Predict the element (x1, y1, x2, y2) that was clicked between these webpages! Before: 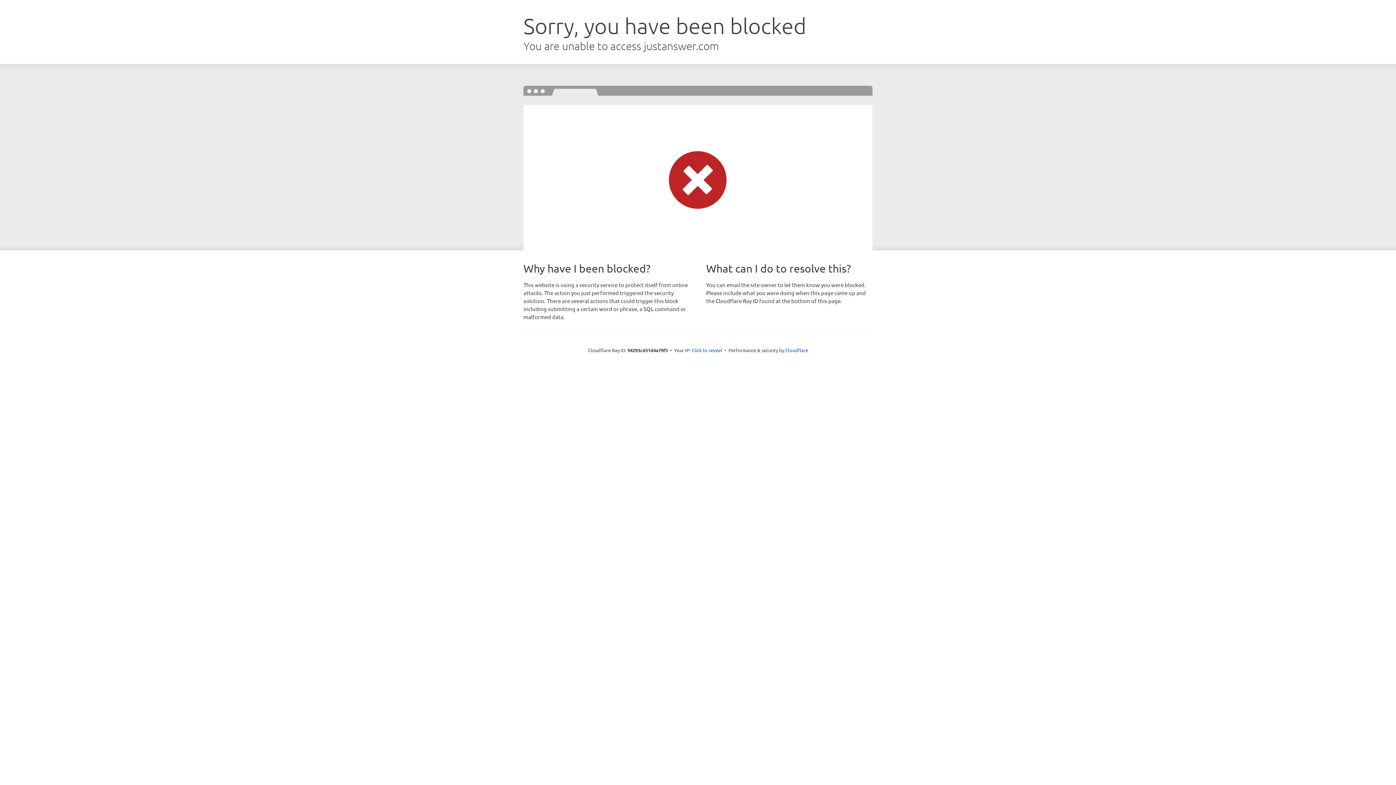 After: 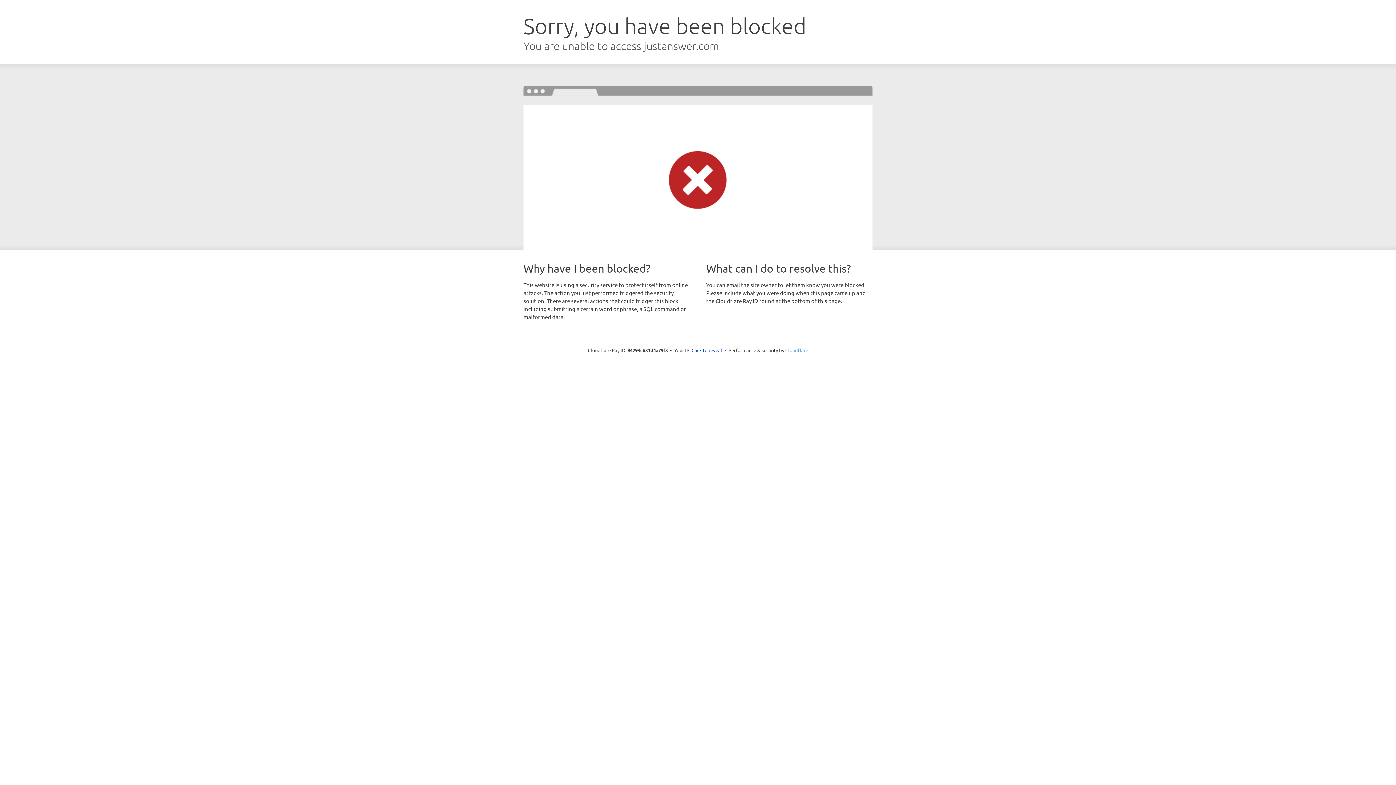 Action: label: Cloudflare bbox: (785, 347, 808, 353)